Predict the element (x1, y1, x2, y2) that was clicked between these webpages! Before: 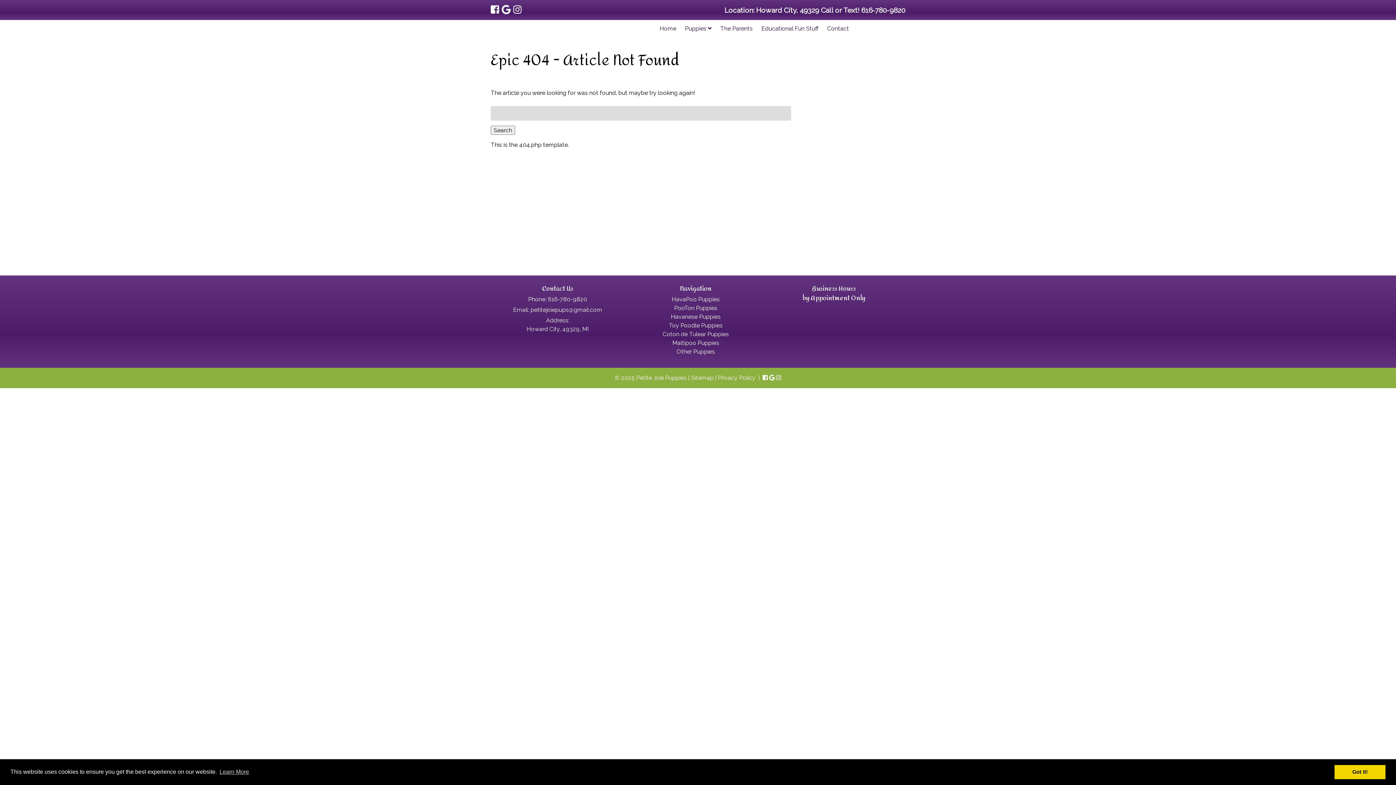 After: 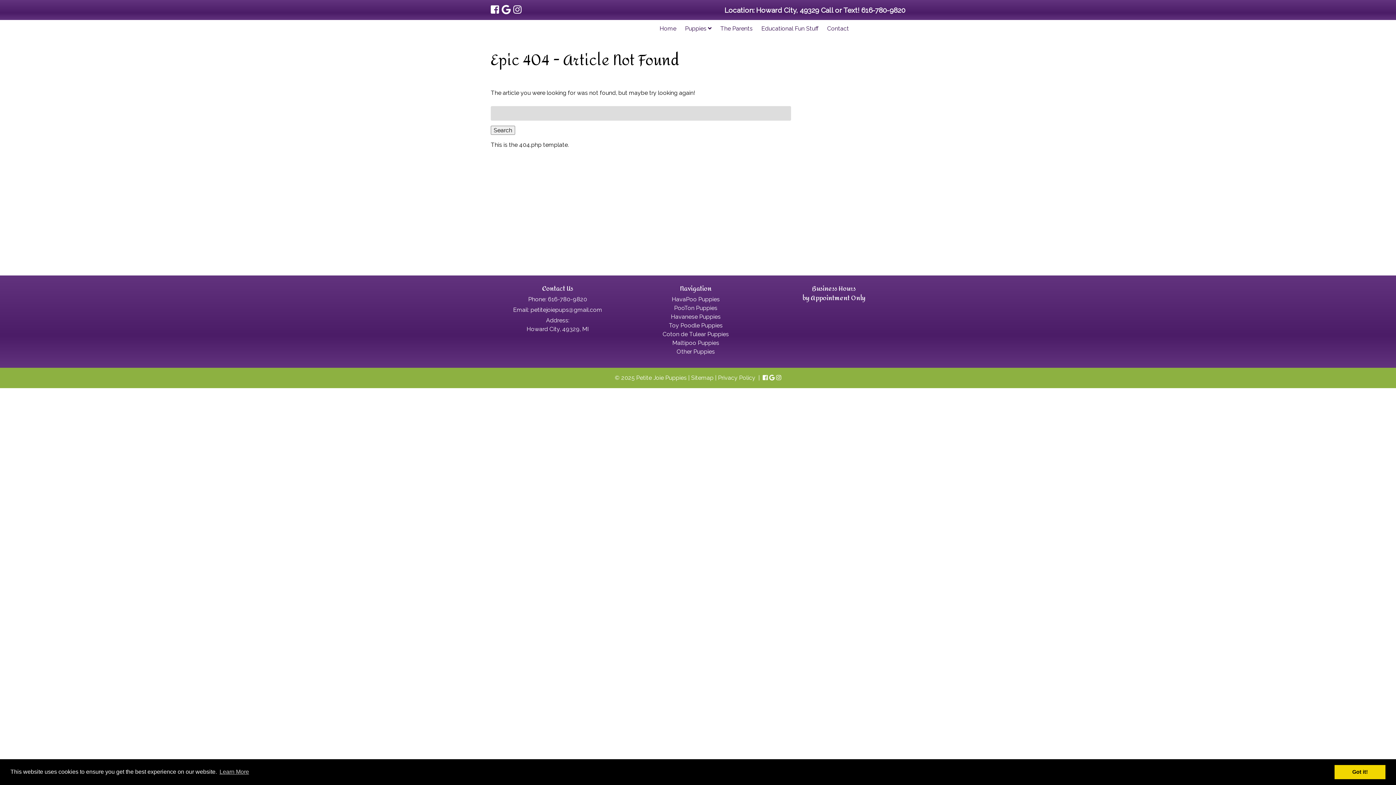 Action: bbox: (776, 374, 781, 381)